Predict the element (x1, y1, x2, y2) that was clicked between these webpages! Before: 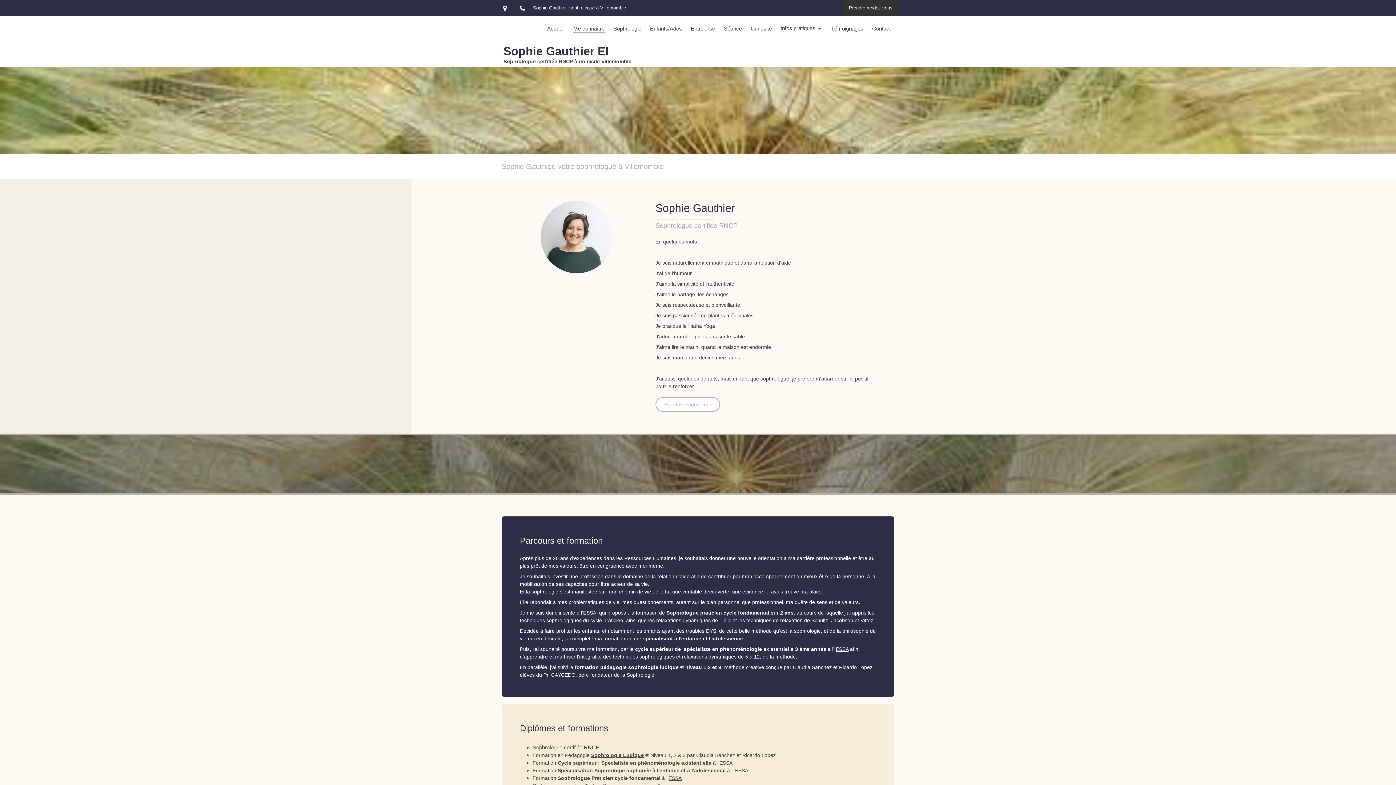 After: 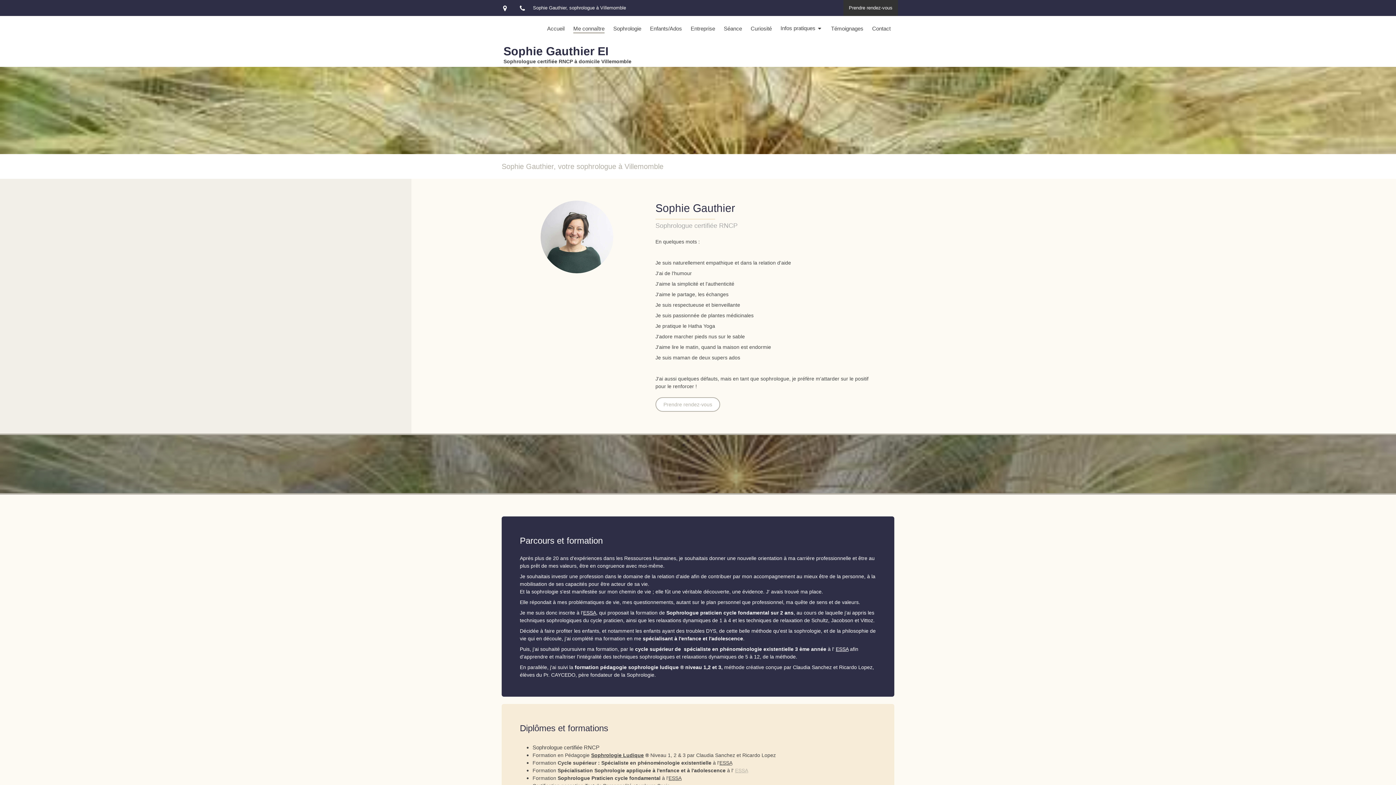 Action: bbox: (735, 768, 748, 773) label: ESSA